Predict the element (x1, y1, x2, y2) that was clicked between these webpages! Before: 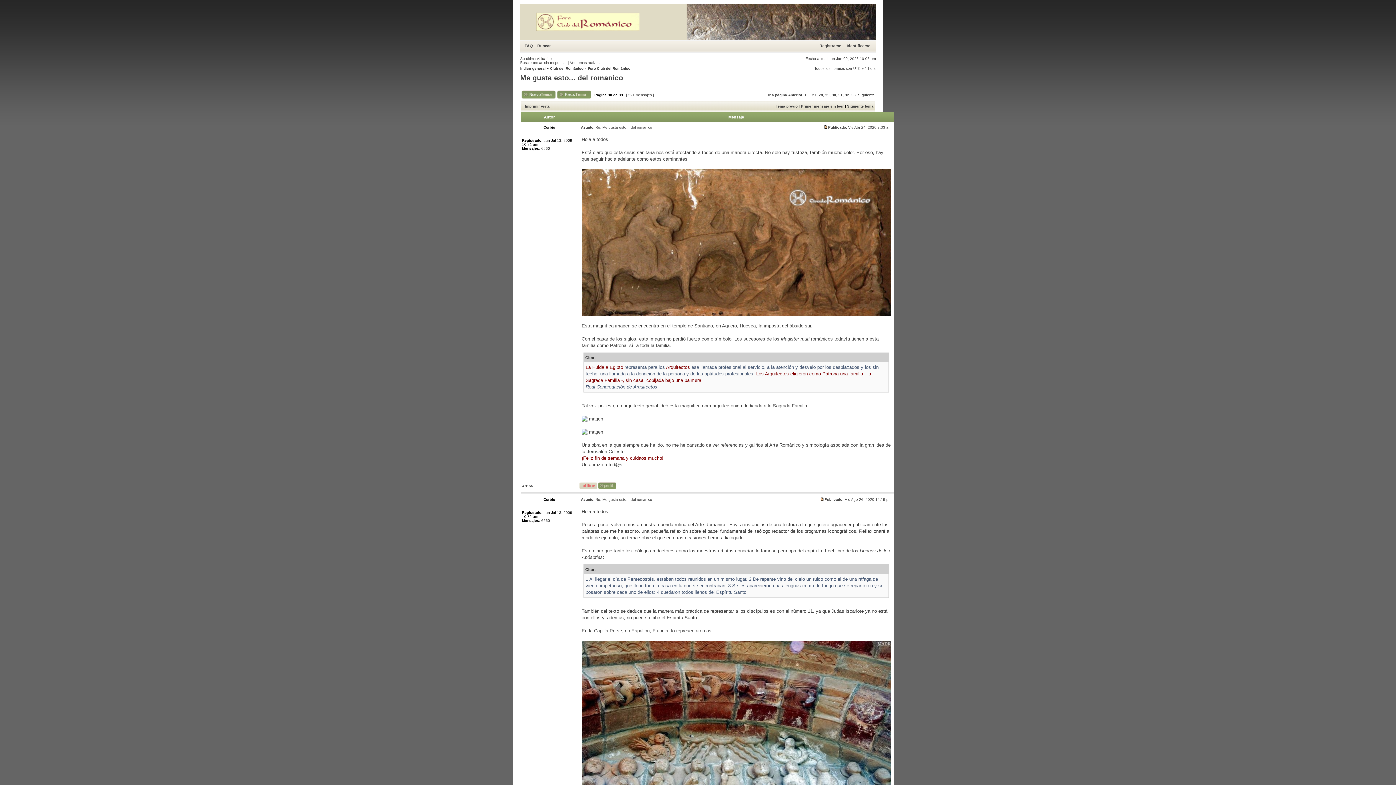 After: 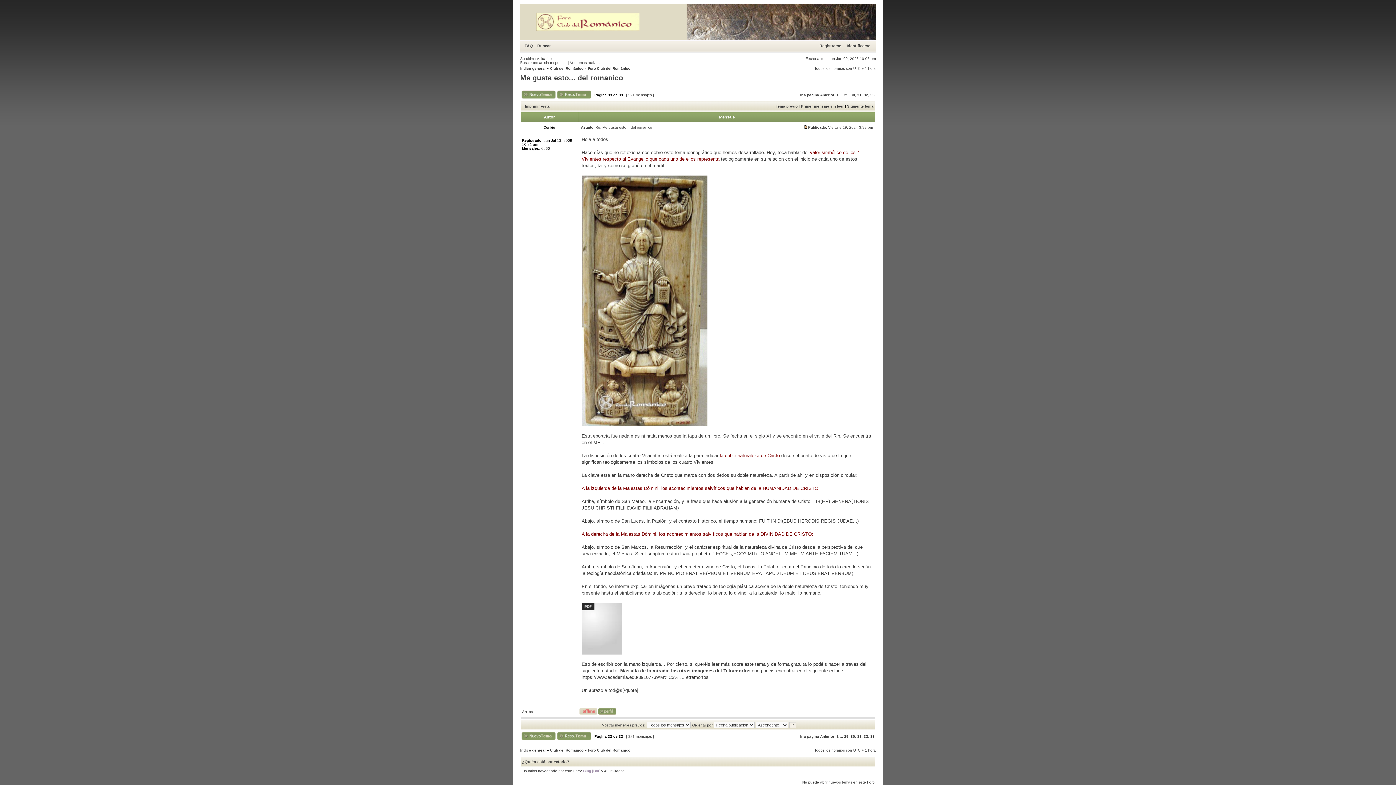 Action: label: 33 bbox: (851, 93, 856, 97)